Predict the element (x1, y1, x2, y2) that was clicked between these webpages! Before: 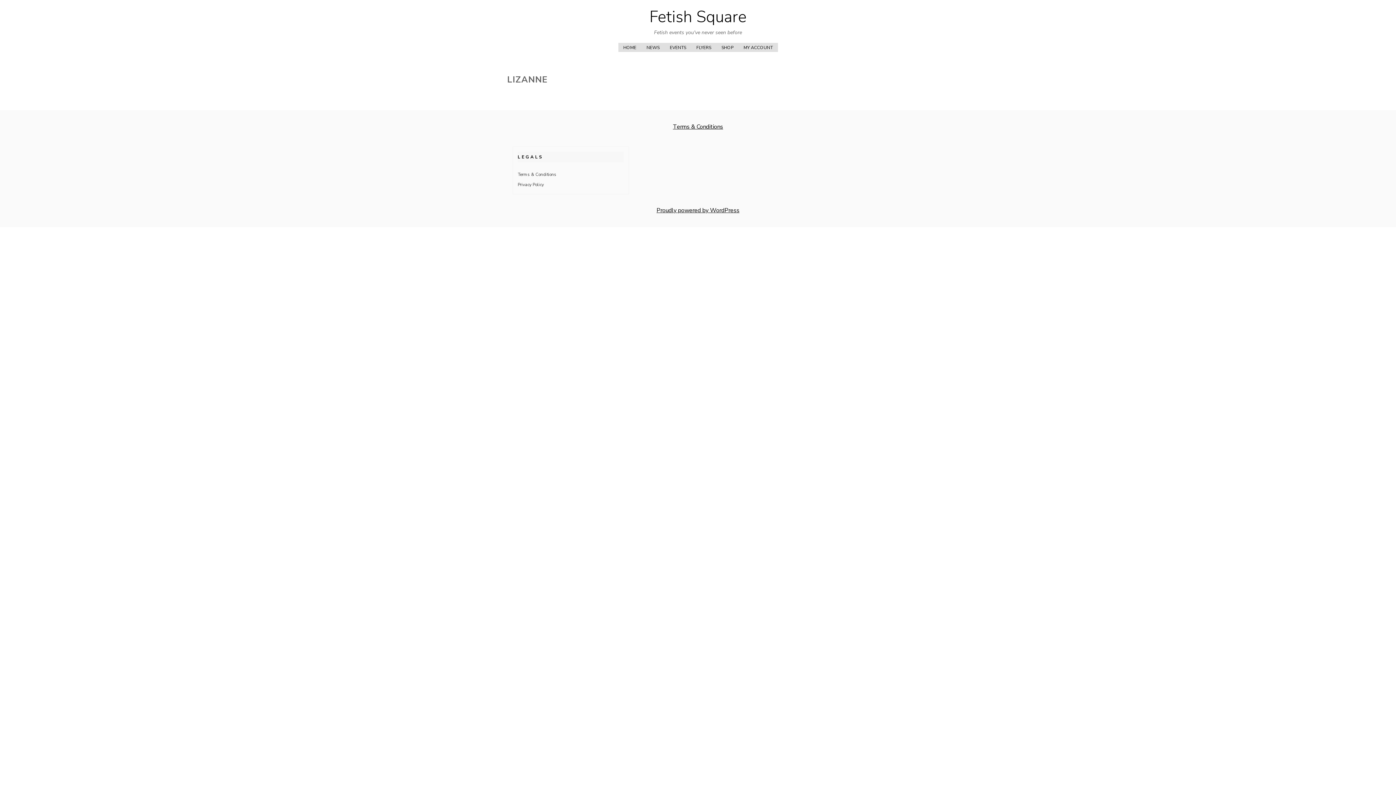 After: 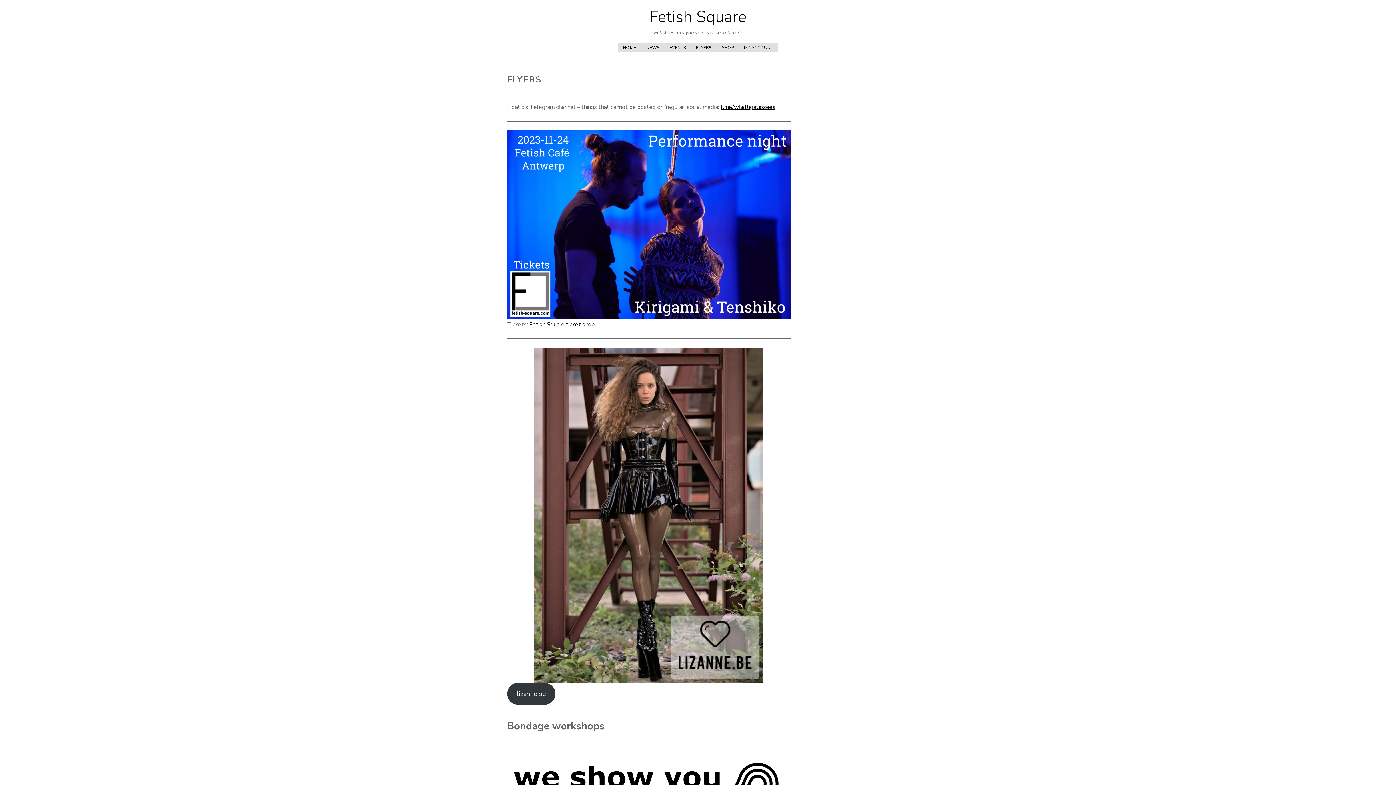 Action: bbox: (696, 44, 711, 50) label: FLYERS